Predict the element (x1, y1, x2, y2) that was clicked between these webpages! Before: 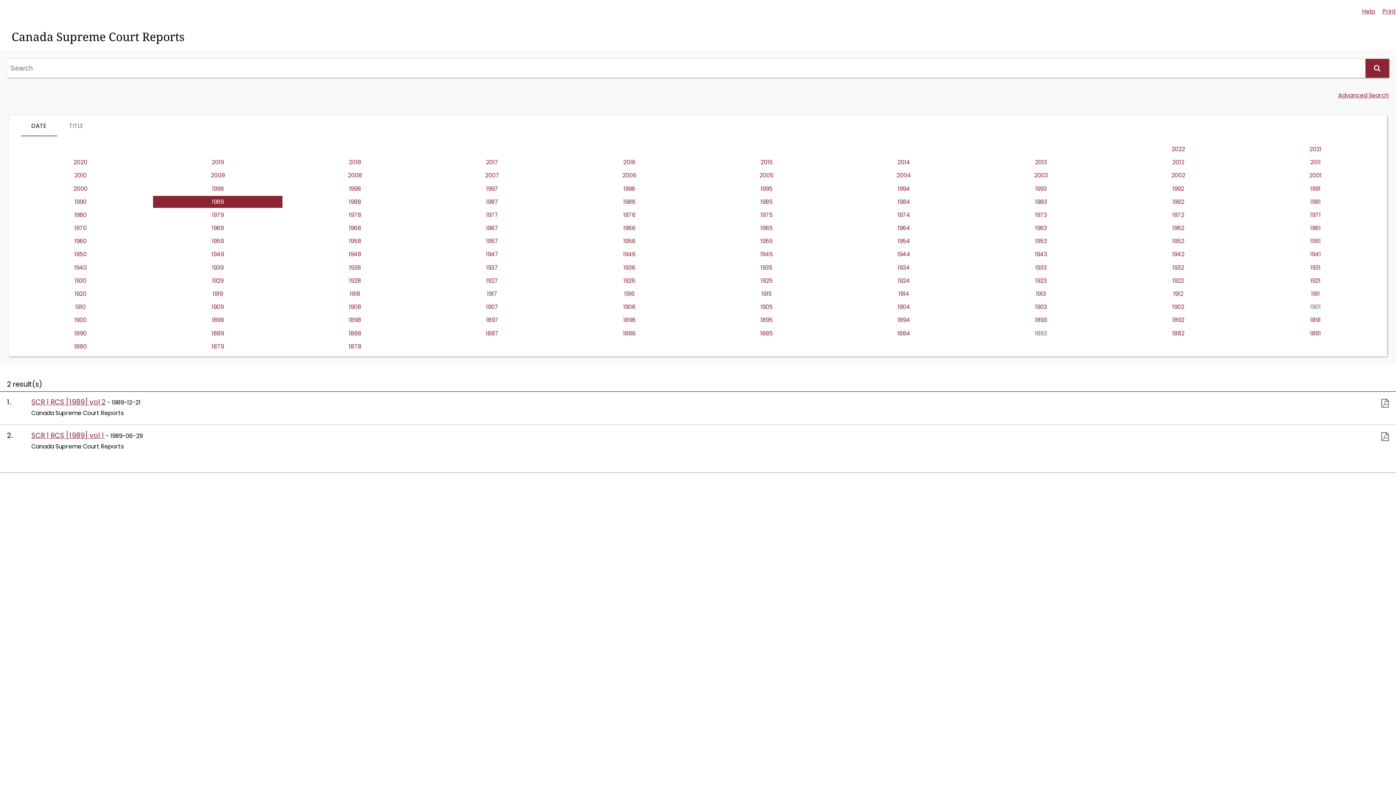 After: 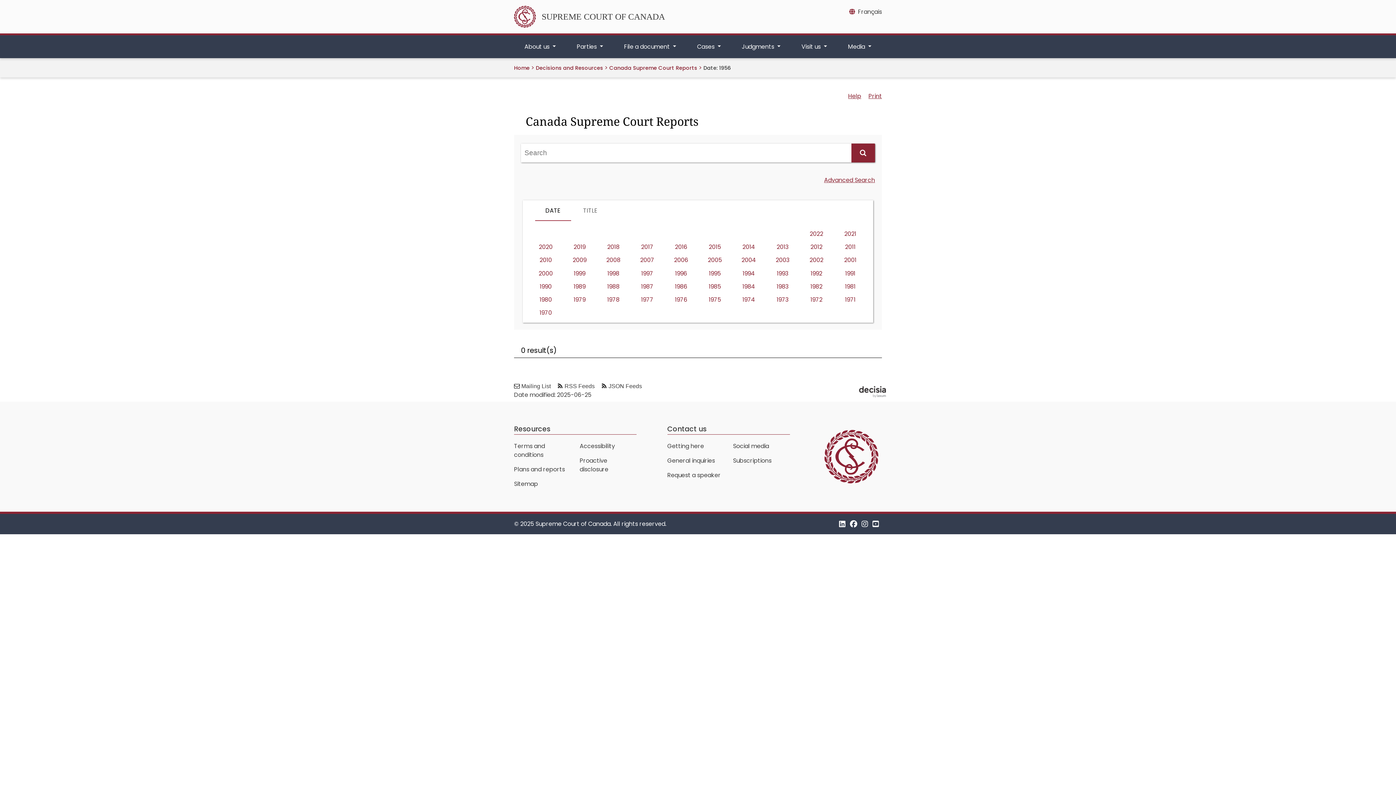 Action: bbox: (564, 235, 694, 247) label: 1956